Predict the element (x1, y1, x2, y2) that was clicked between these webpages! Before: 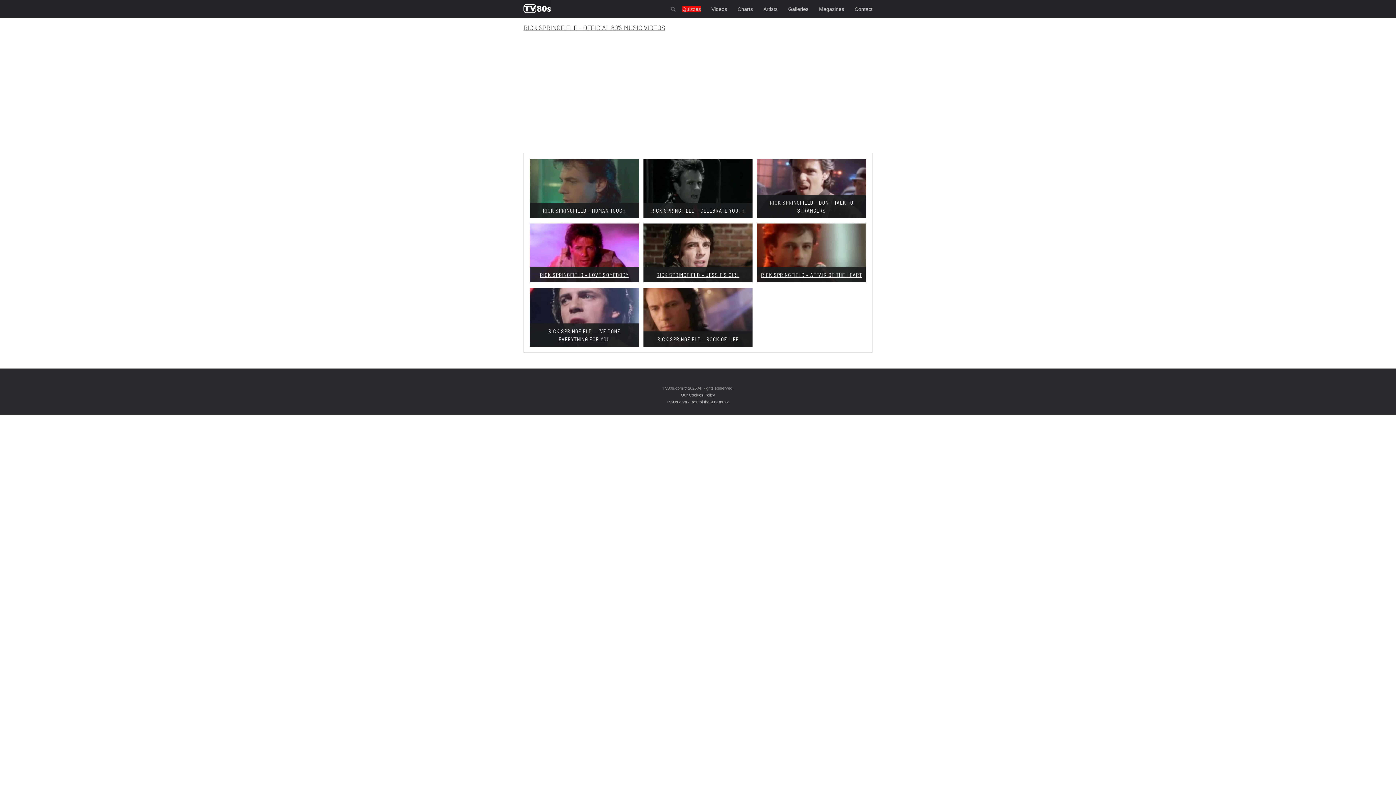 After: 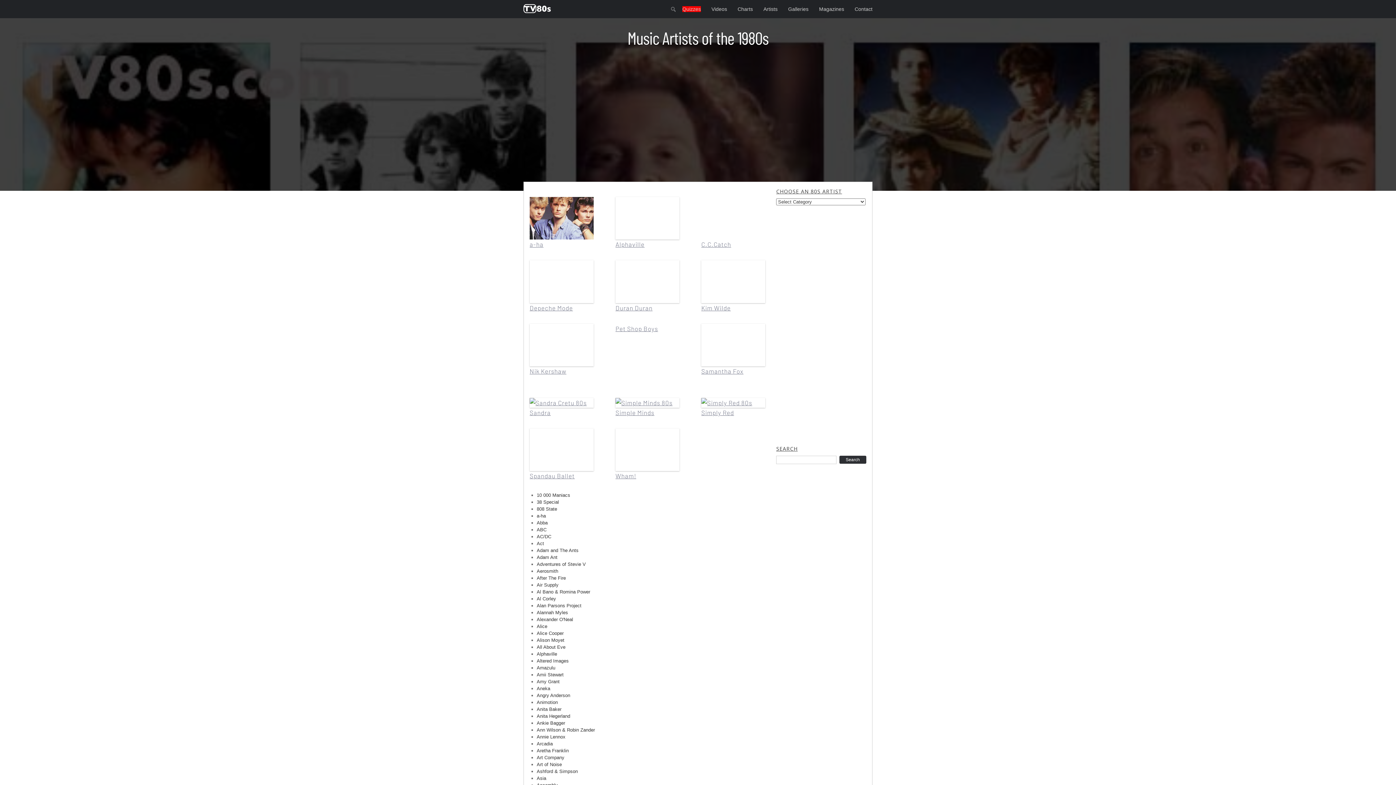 Action: bbox: (763, 0, 777, 18) label: Artists